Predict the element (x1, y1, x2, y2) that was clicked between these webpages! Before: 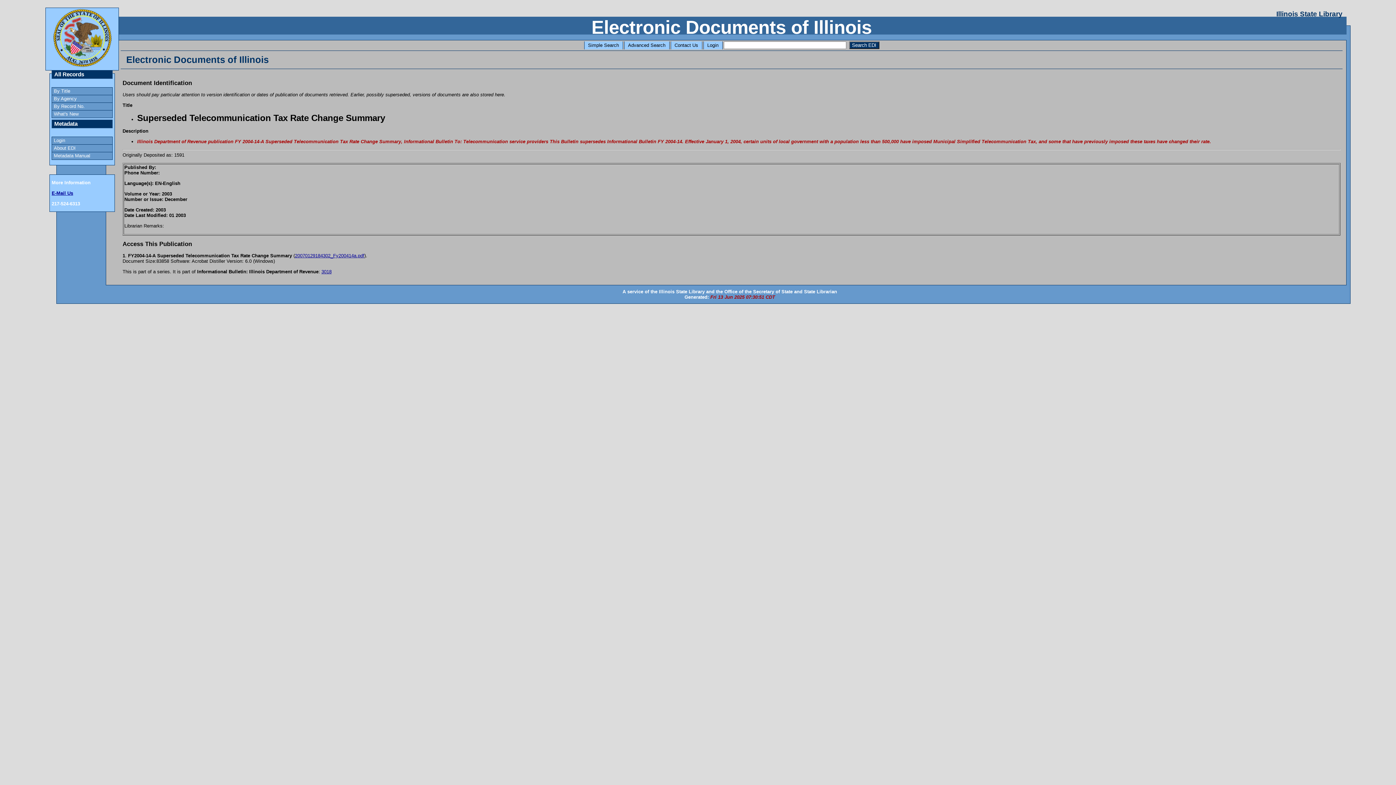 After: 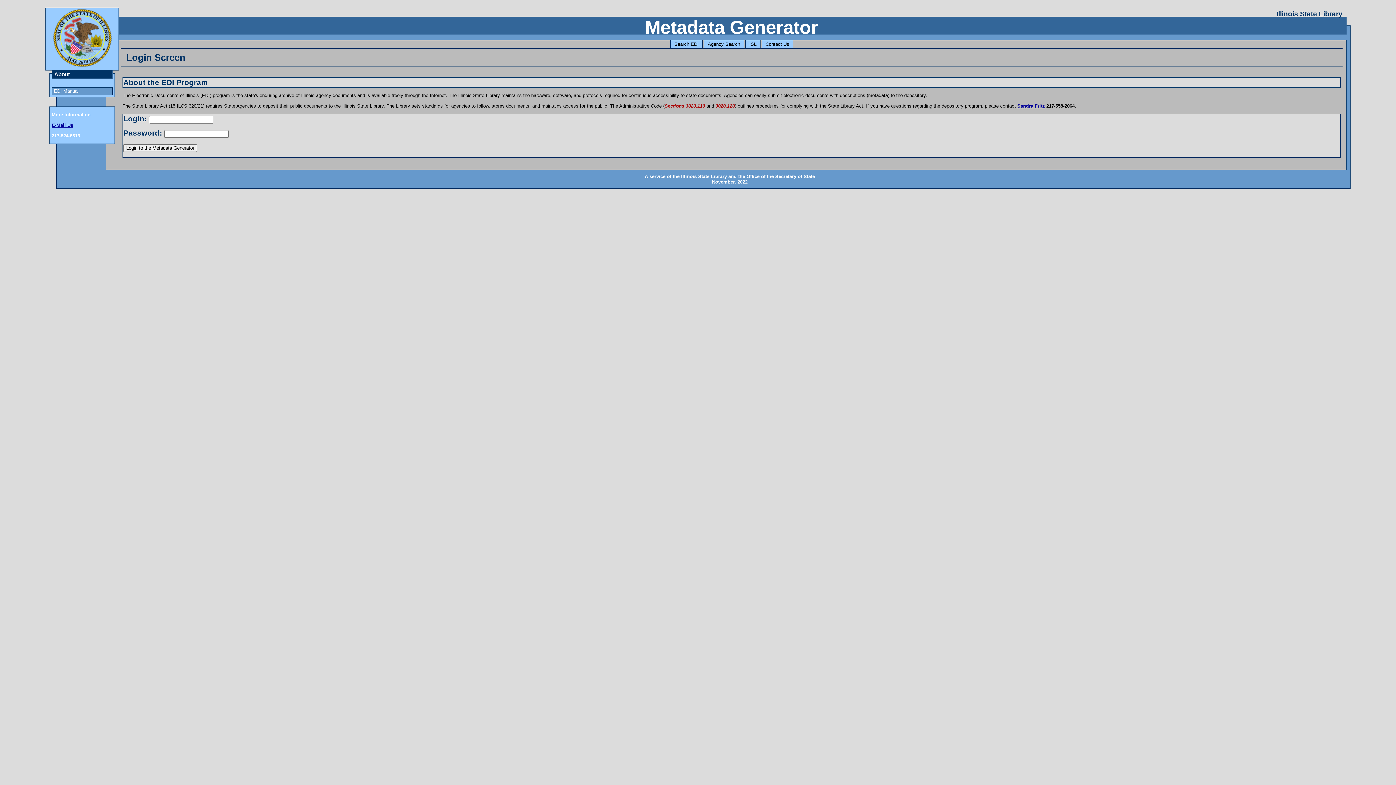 Action: label: Login bbox: (703, 41, 722, 49)